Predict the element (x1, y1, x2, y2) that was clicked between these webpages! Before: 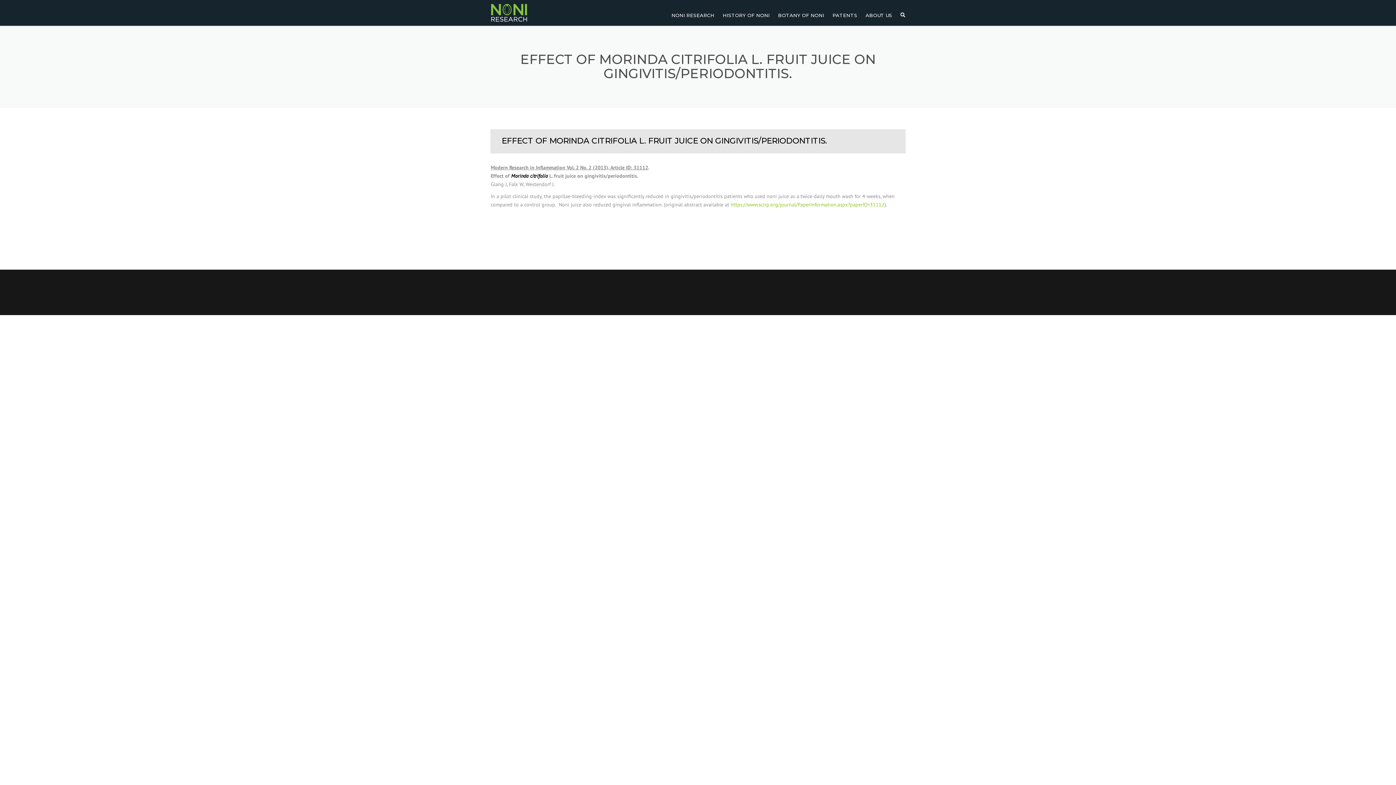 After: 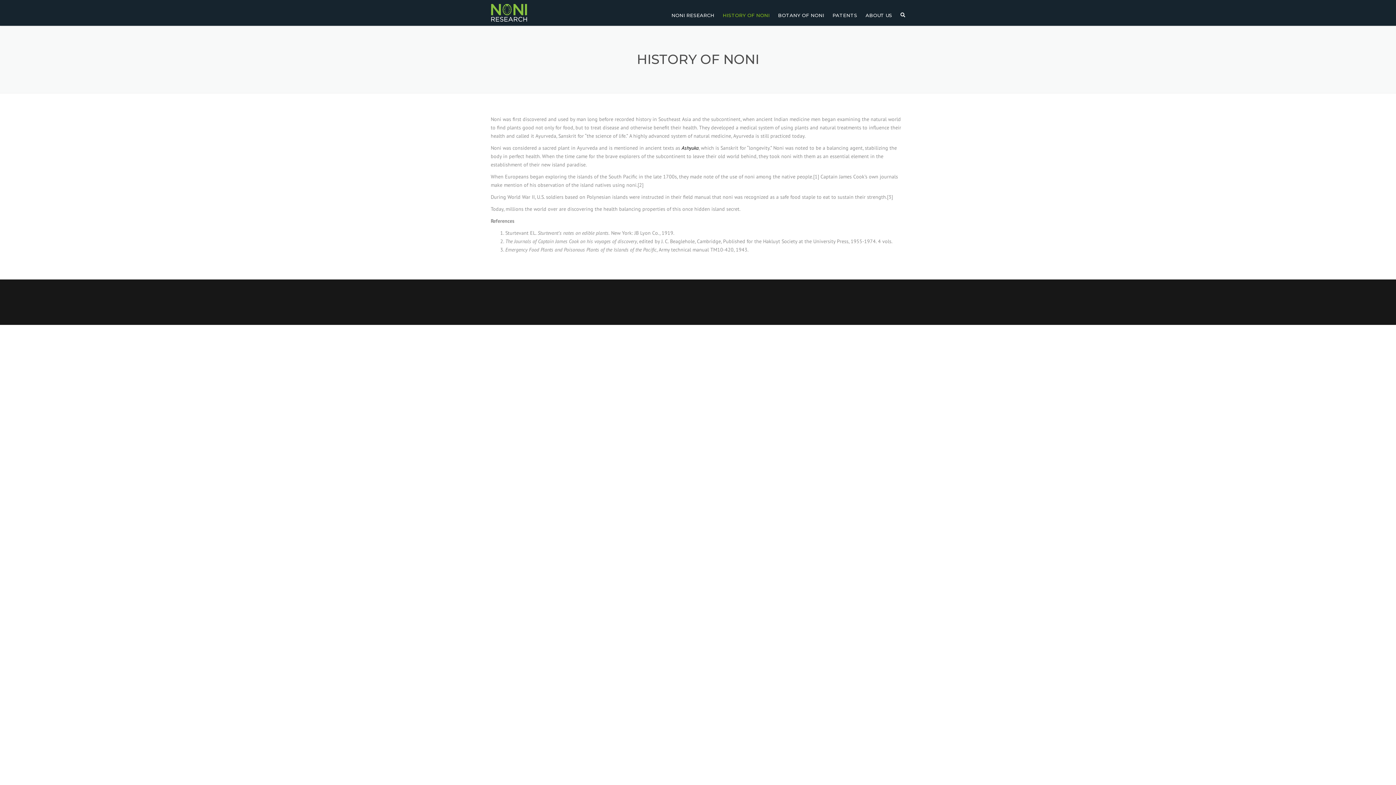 Action: bbox: (719, 2, 773, 27) label: HISTORY OF NONI